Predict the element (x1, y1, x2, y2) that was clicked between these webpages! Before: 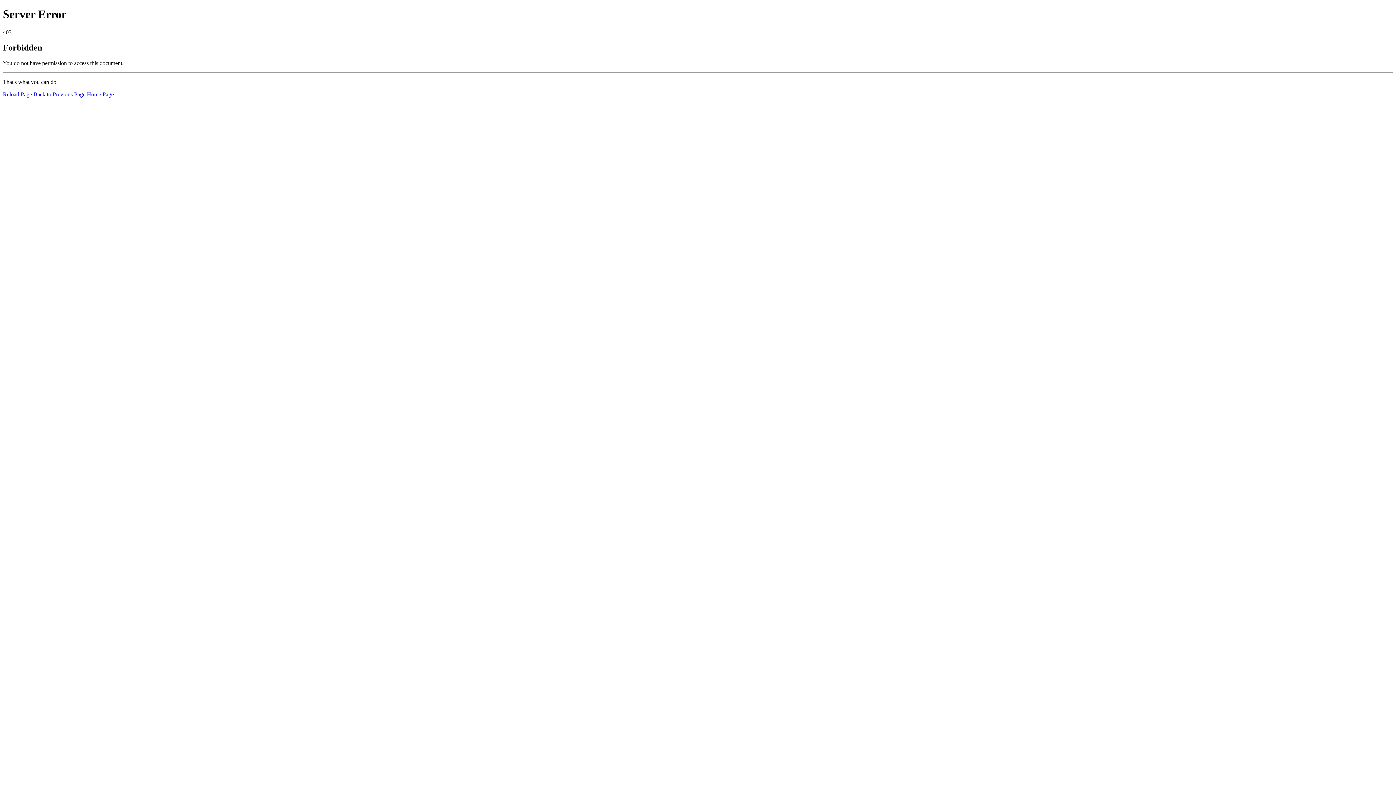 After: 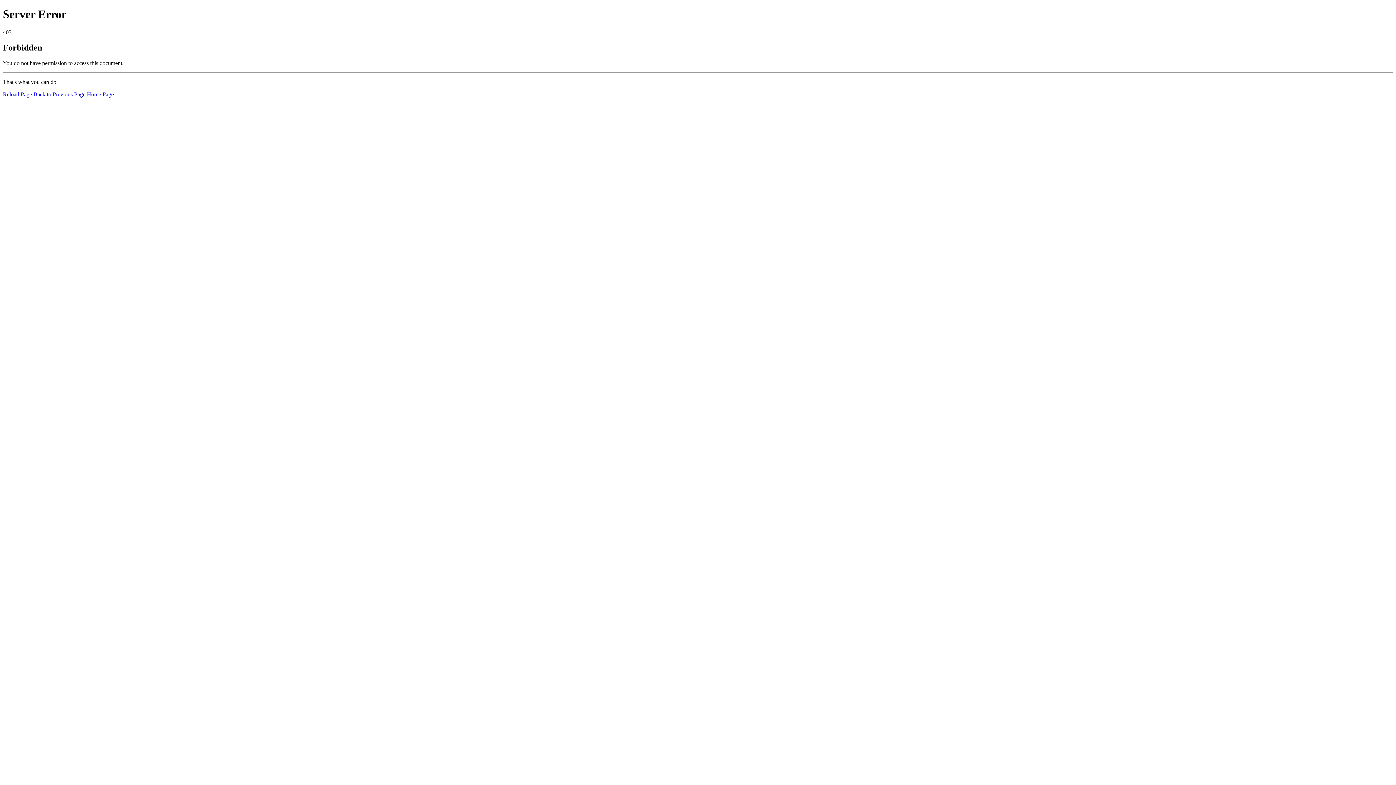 Action: bbox: (2, 91, 32, 97) label: Reload Page